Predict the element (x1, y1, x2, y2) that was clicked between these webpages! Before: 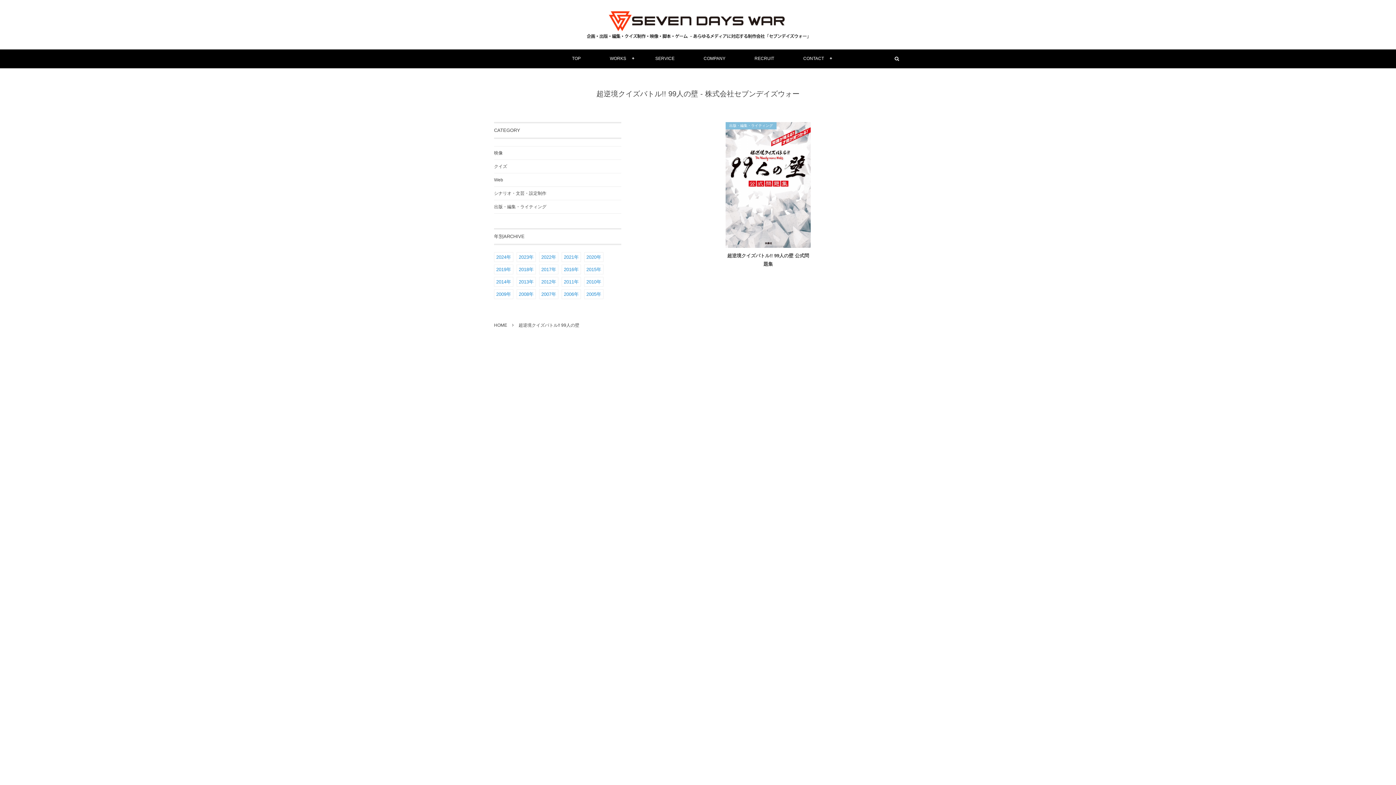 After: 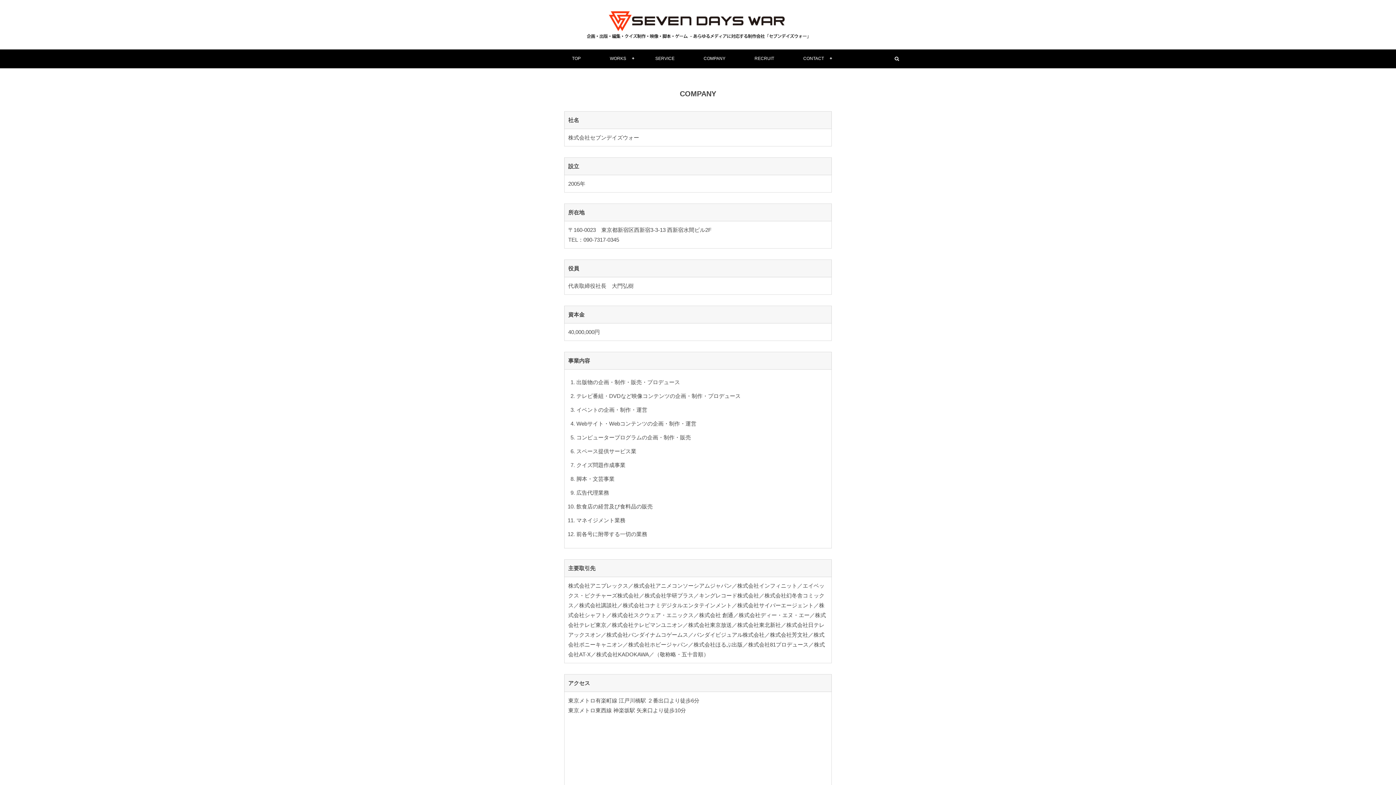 Action: label: COMPANY bbox: (703, 49, 725, 68)